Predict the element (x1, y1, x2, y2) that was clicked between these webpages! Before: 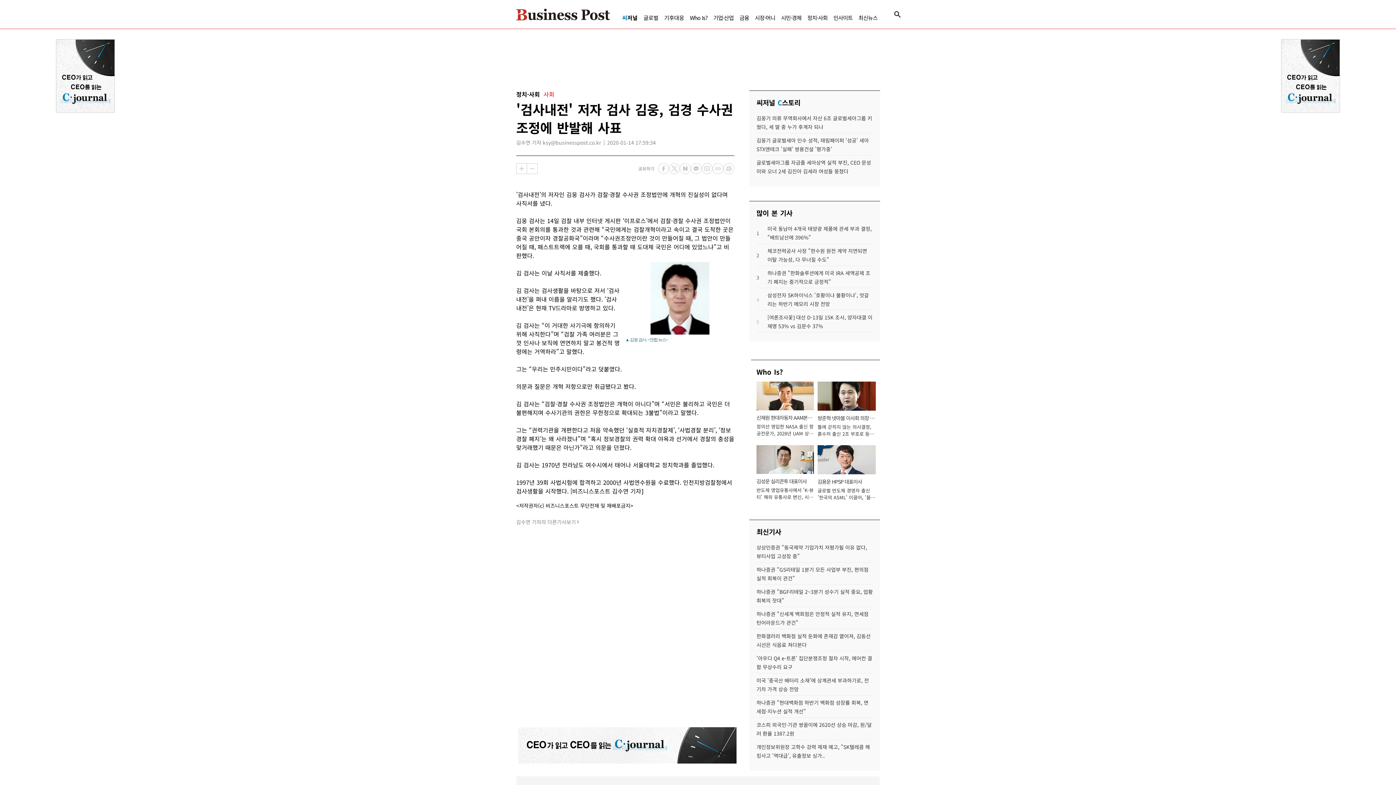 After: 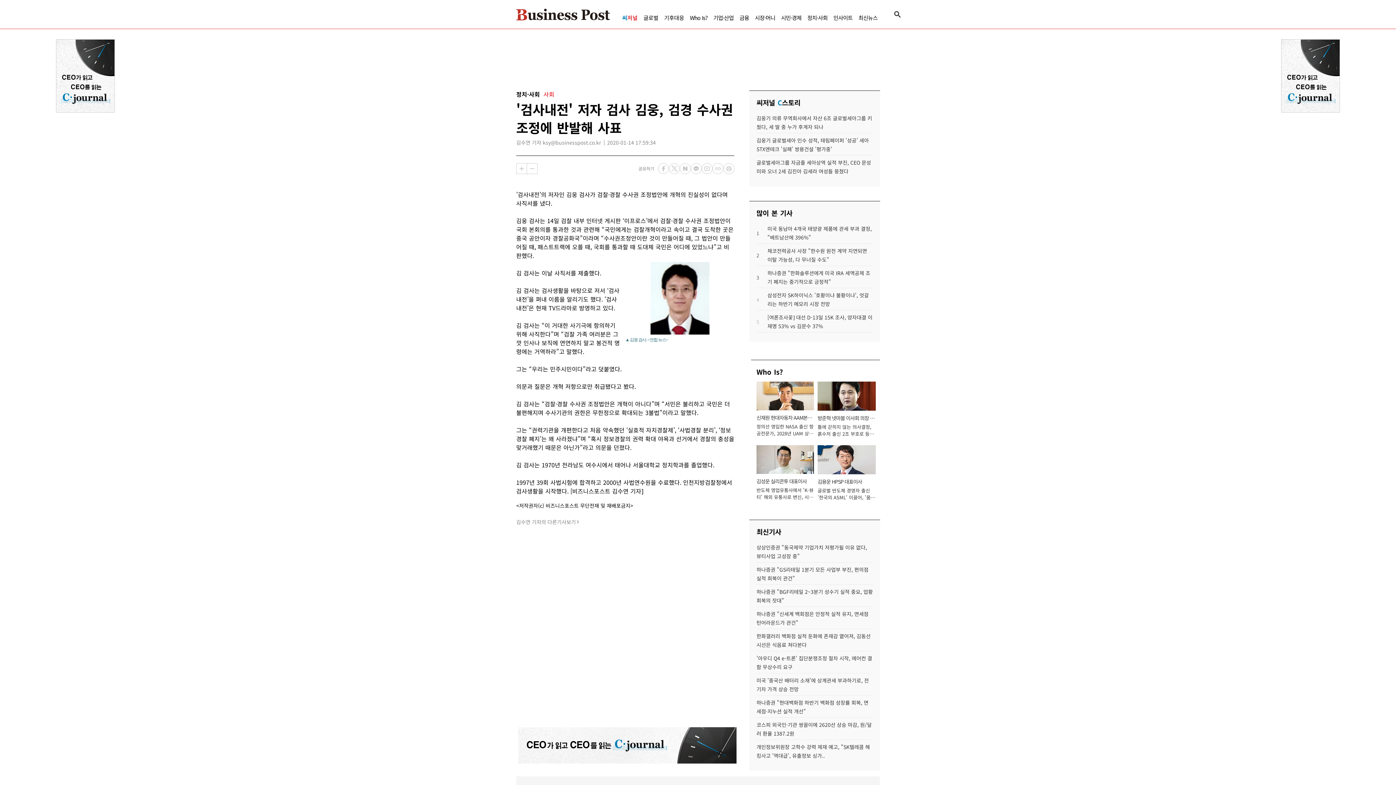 Action: bbox: (622, 13, 637, 21) label: 씨저널